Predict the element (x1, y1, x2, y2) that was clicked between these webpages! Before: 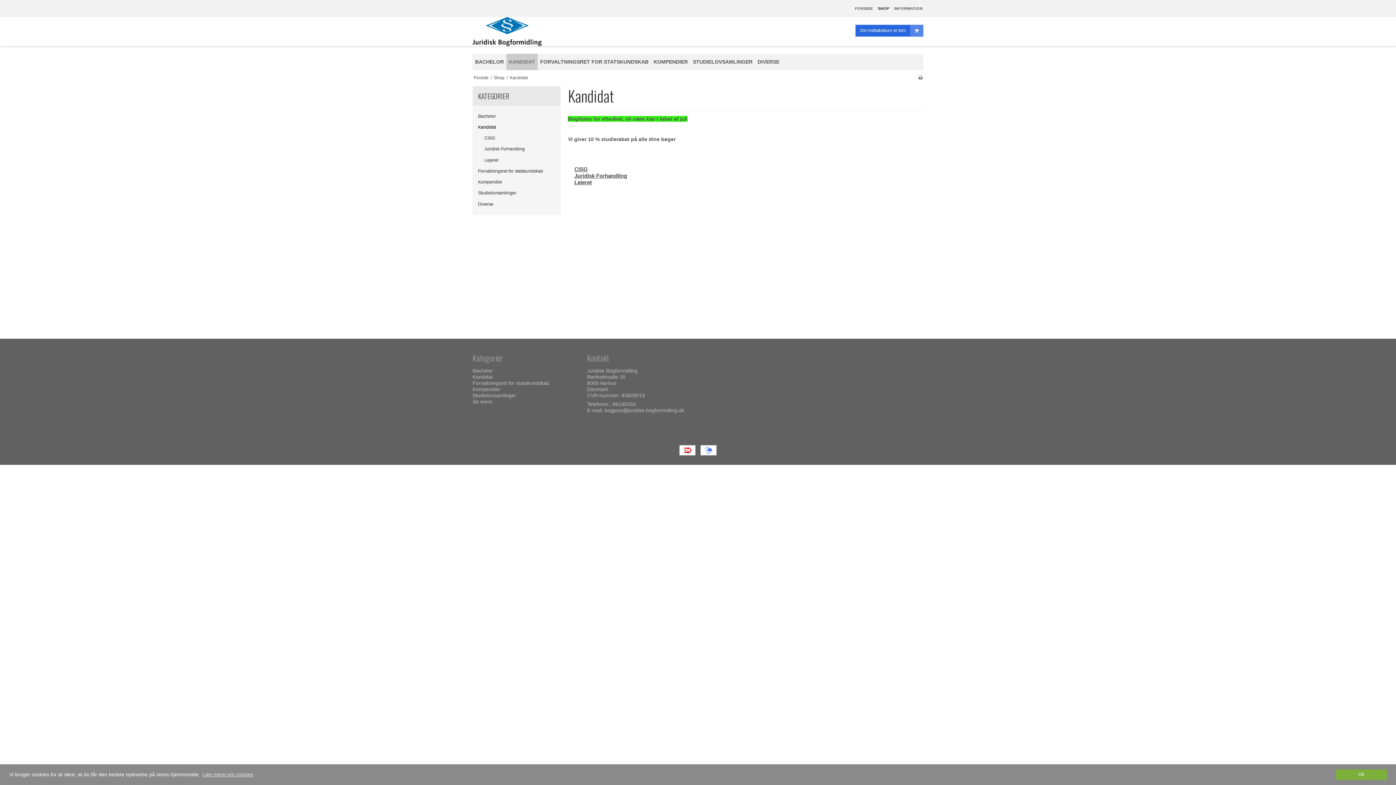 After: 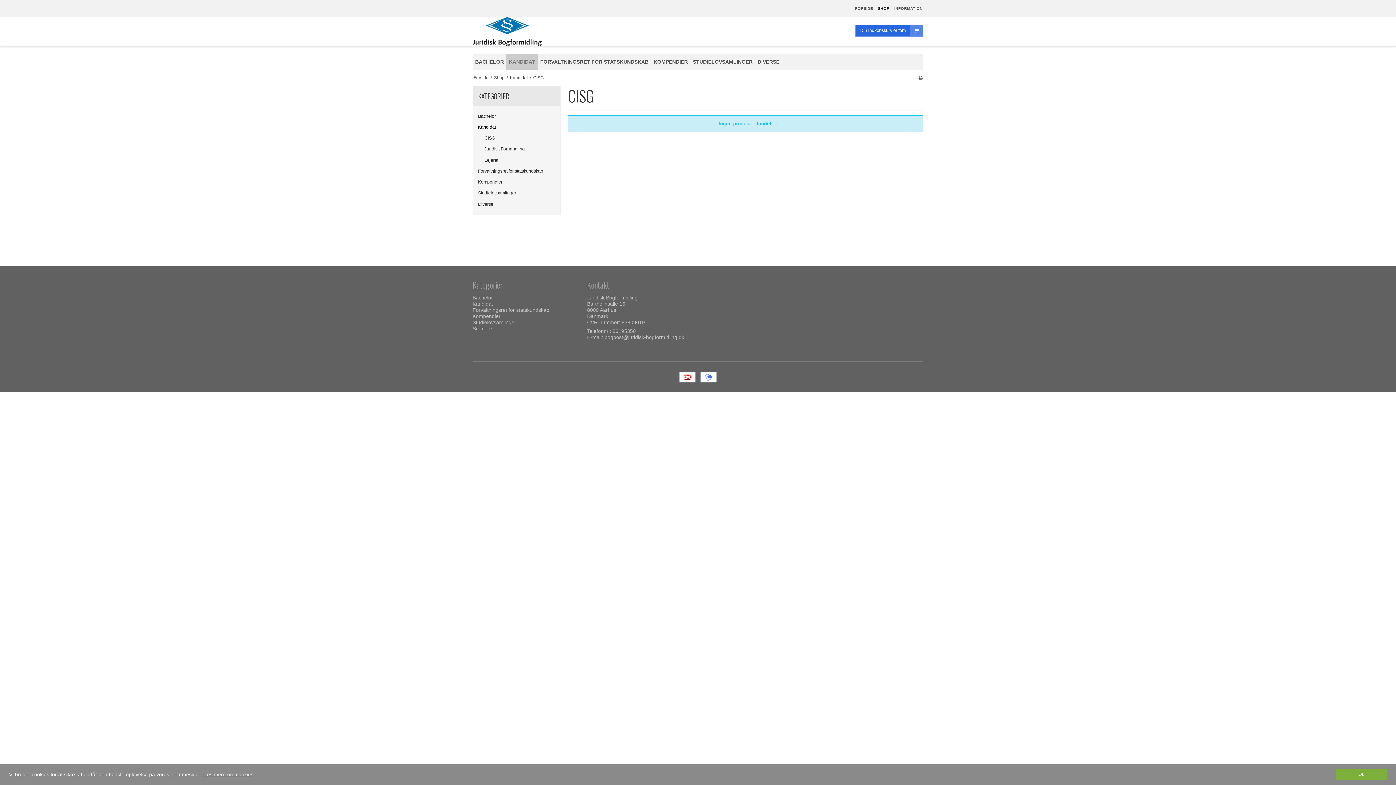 Action: label: CISG bbox: (574, 166, 587, 172)